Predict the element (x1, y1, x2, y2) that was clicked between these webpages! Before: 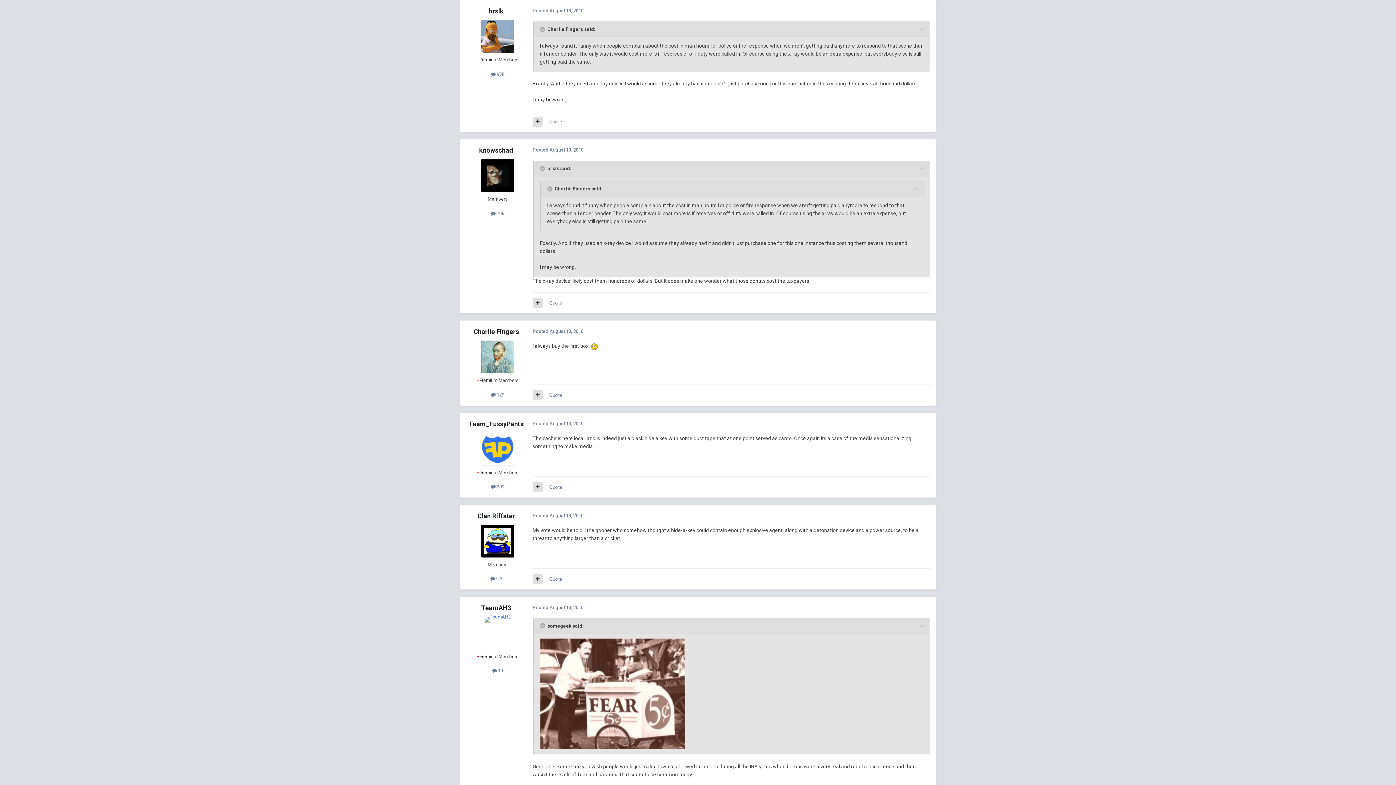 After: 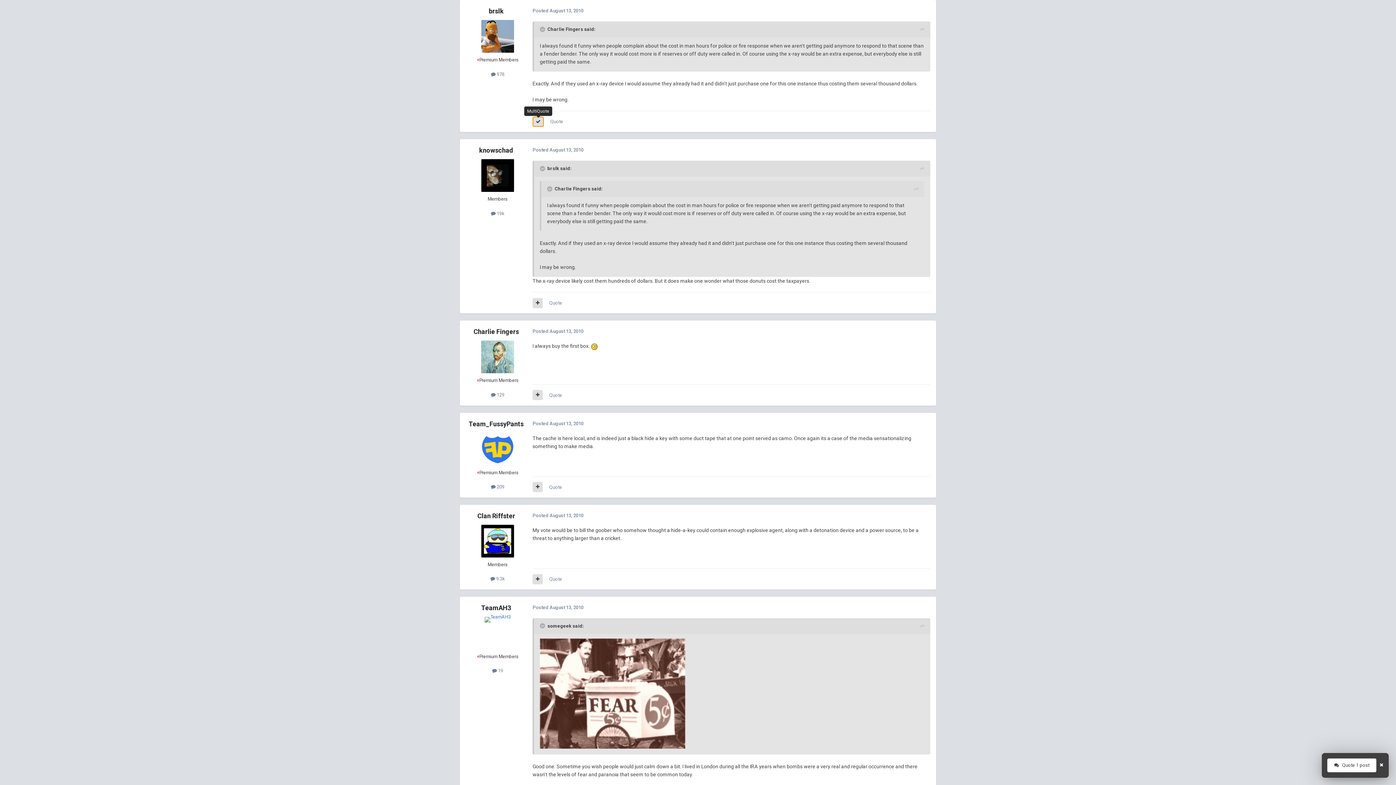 Action: bbox: (532, 116, 542, 126)